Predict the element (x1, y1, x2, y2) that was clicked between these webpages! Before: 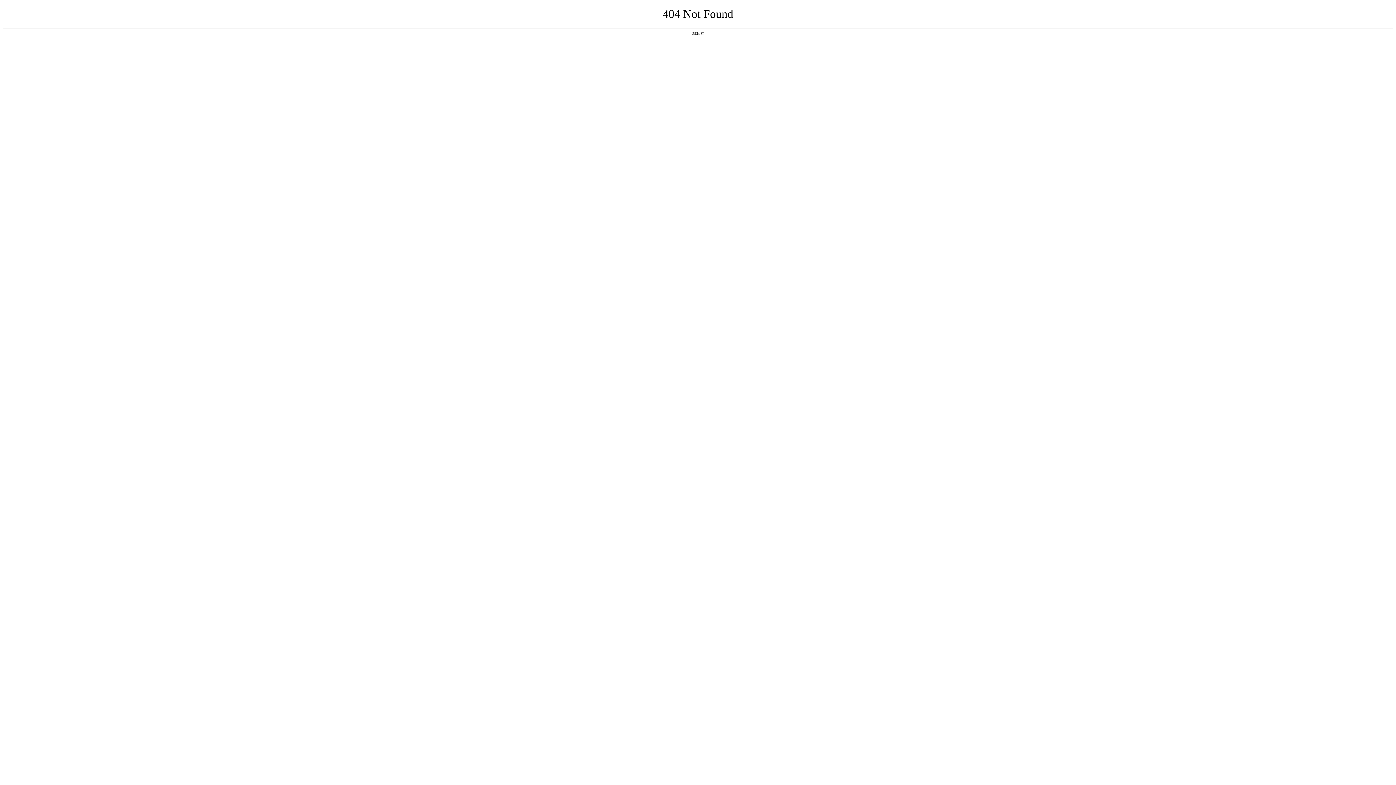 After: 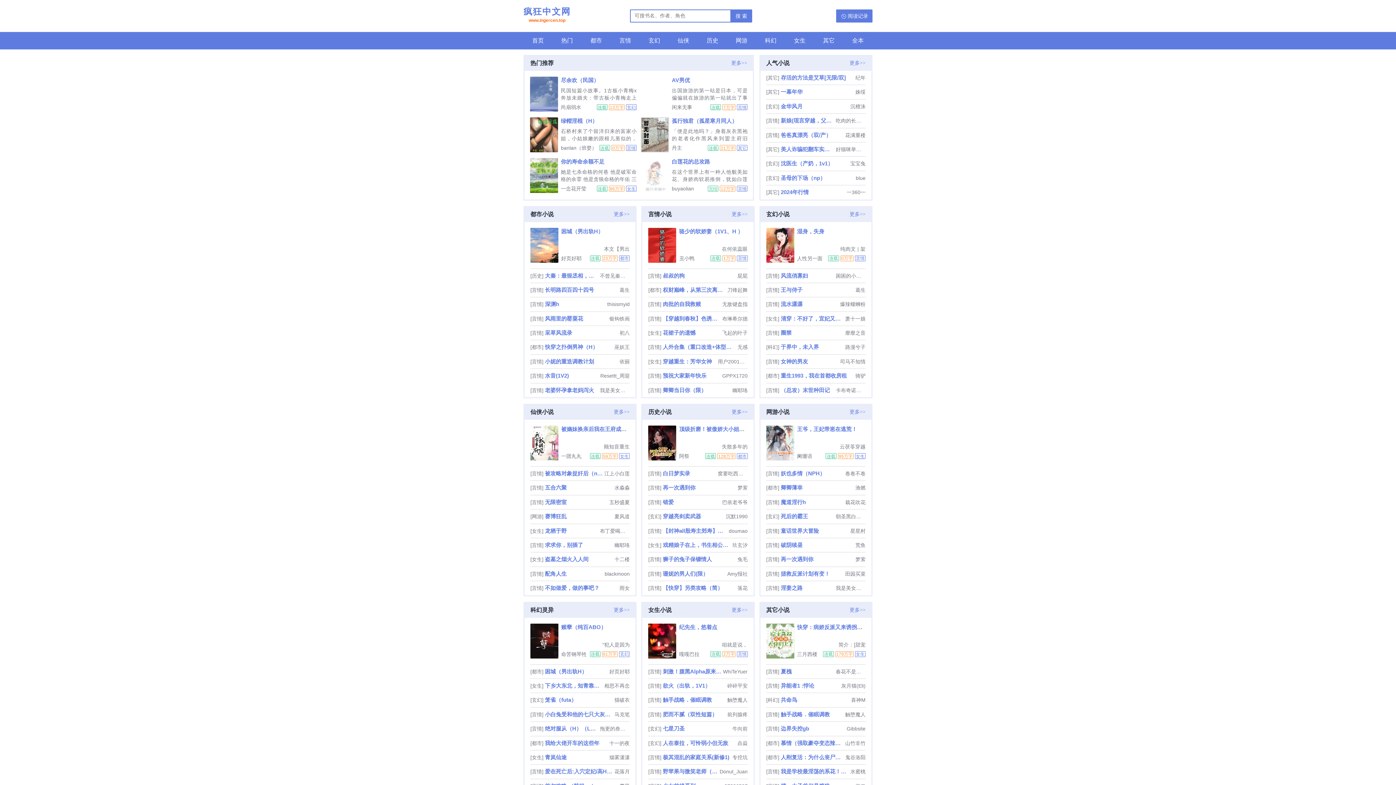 Action: bbox: (692, 31, 704, 35) label: 返回首页